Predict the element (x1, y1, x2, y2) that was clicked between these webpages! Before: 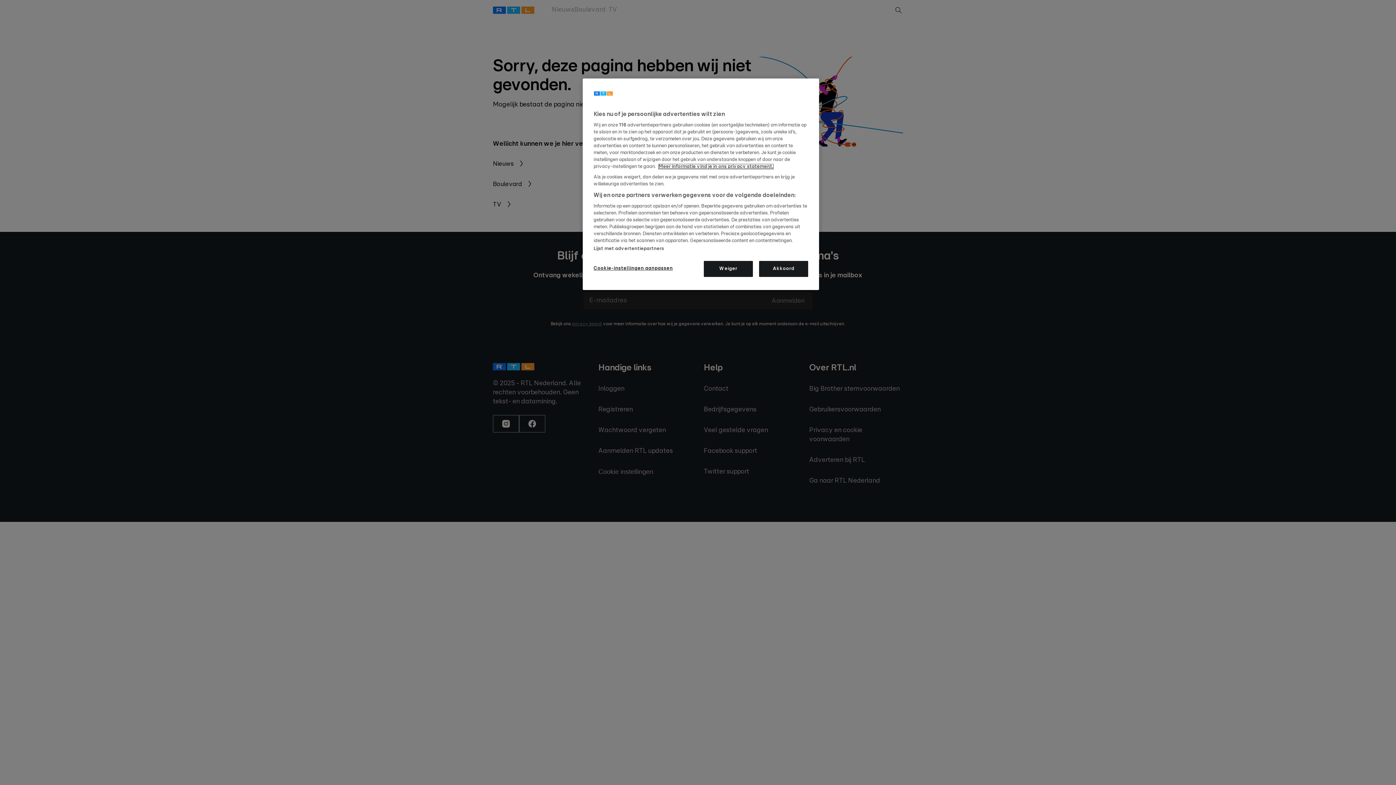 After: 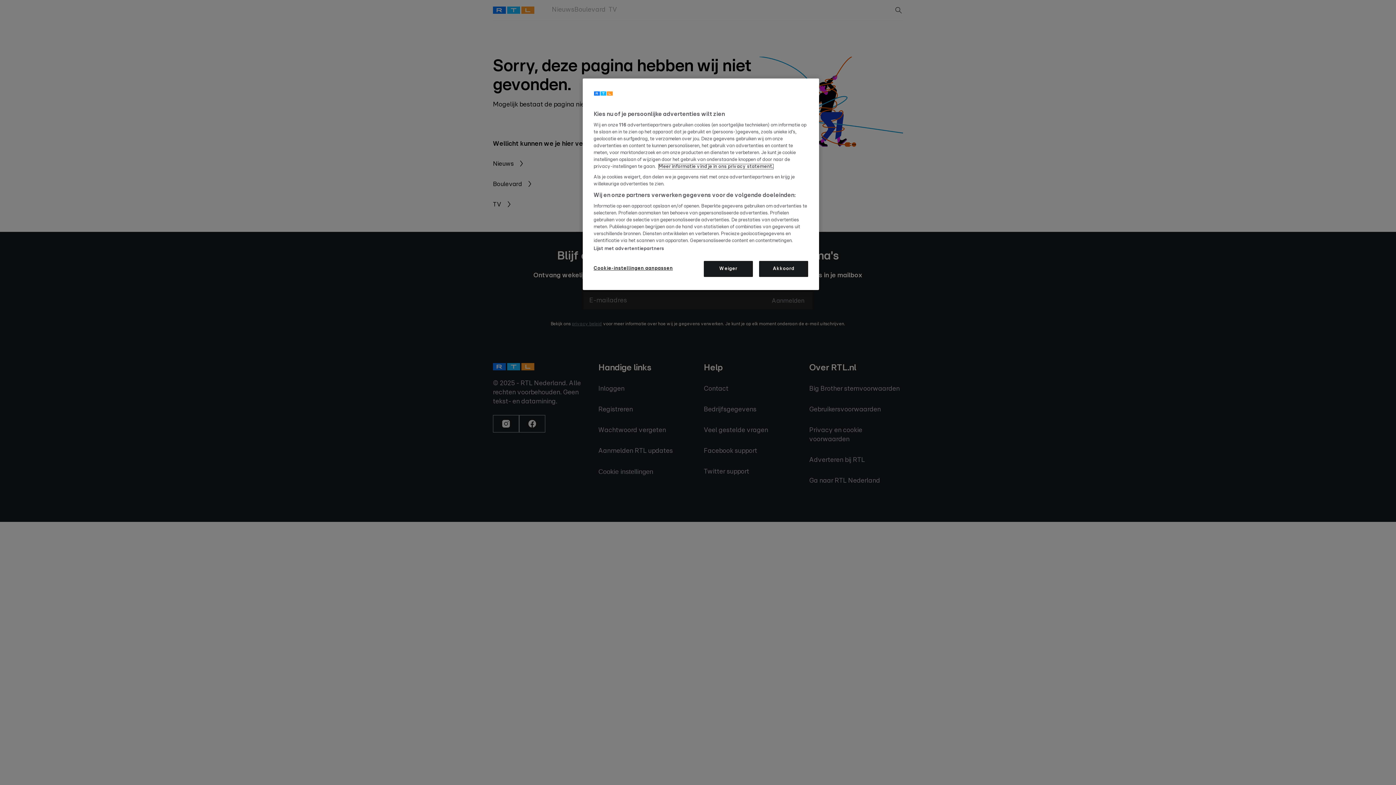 Action: label: Lees hier het privacy statement., opent in een nieuw tabblad bbox: (658, 164, 773, 169)